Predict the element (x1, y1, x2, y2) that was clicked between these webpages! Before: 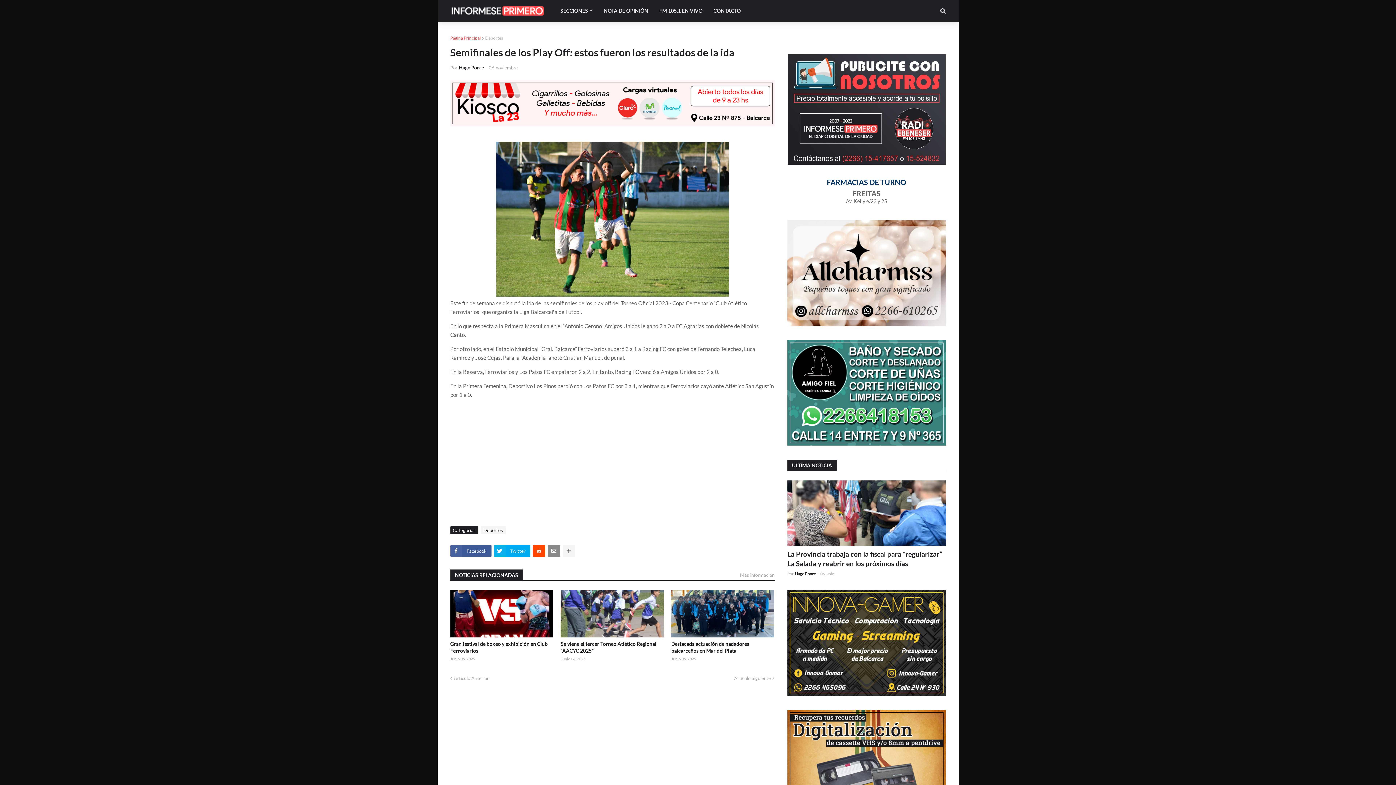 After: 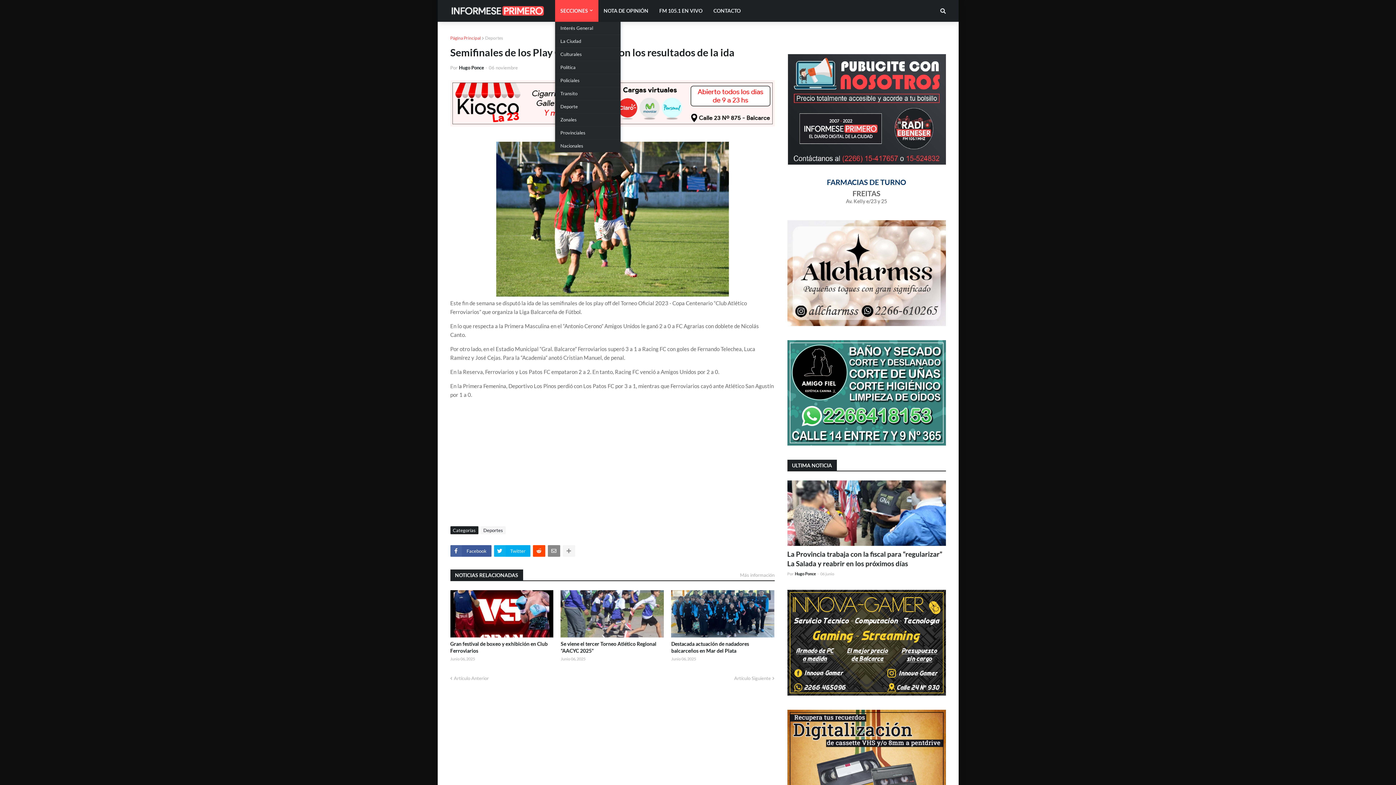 Action: bbox: (555, 0, 598, 21) label: SECCIONES